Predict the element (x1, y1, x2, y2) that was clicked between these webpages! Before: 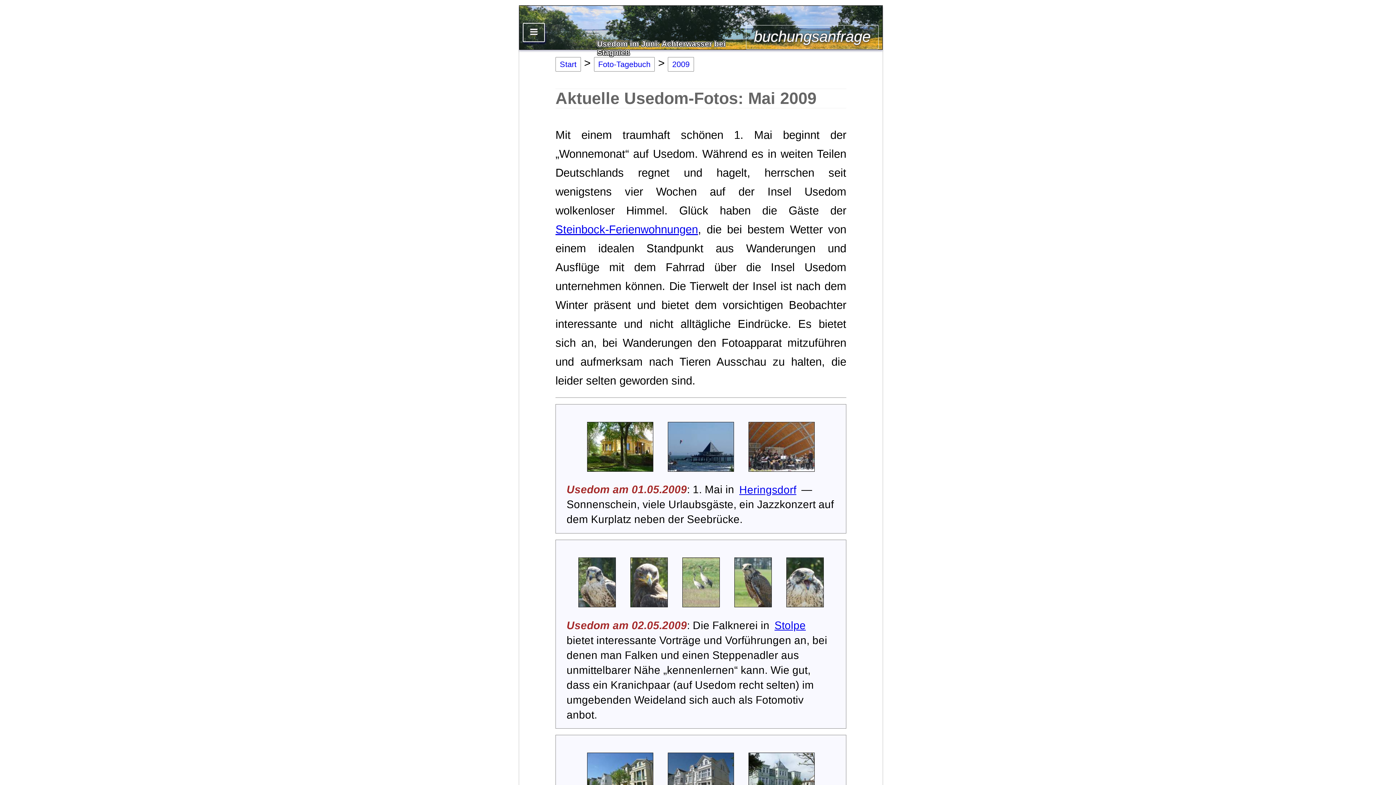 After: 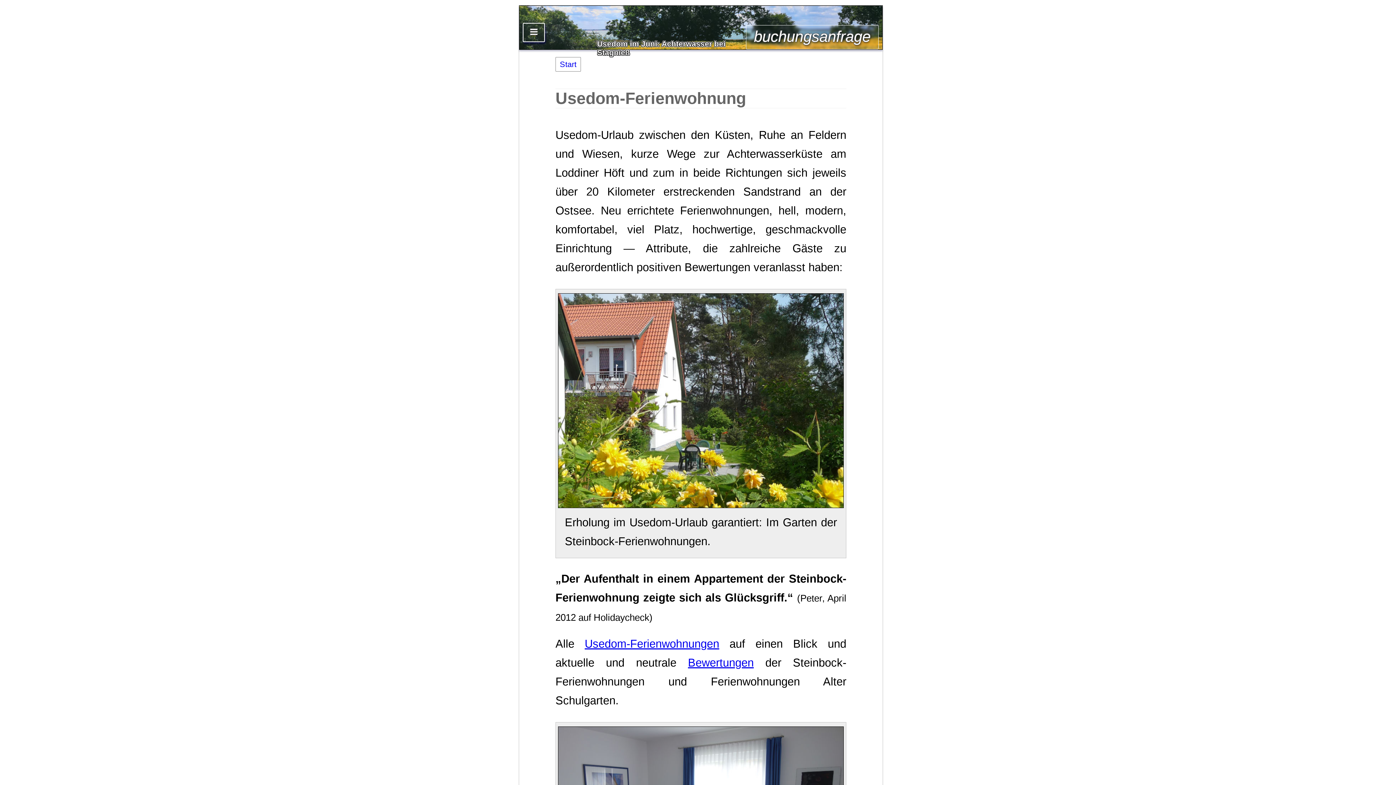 Action: bbox: (555, 223, 698, 236) label: Steinbock-Ferienwohnungen